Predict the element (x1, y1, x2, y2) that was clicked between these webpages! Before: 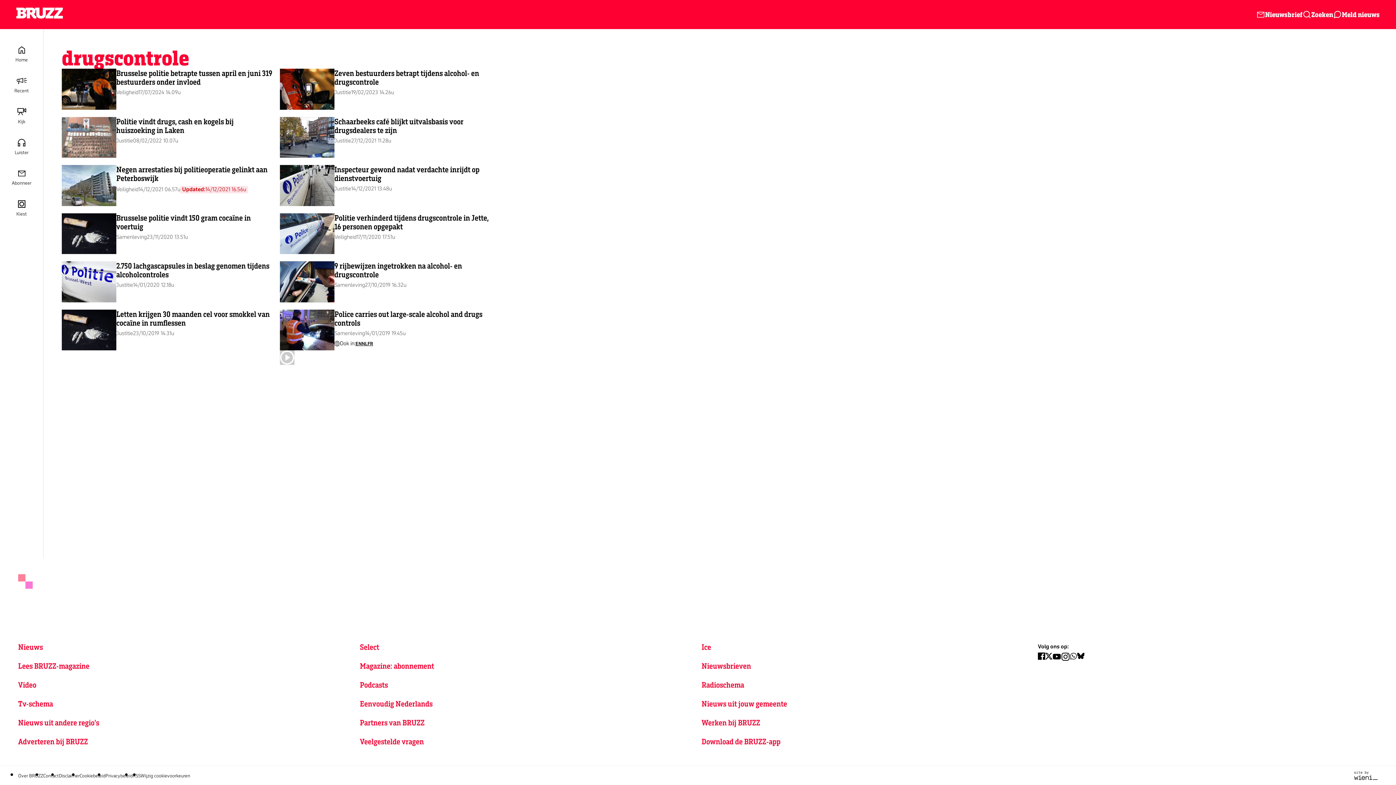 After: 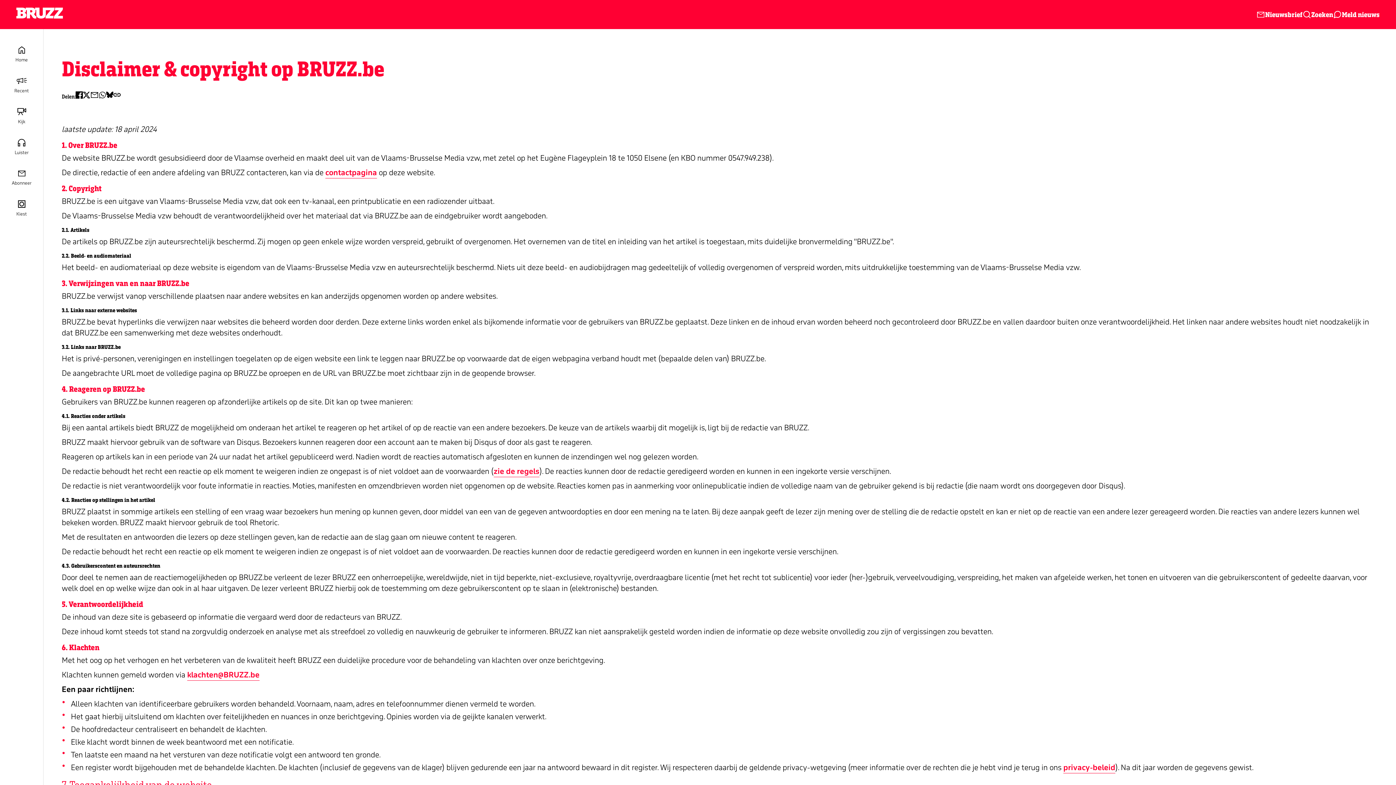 Action: bbox: (58, 773, 79, 779) label: Disclaimer